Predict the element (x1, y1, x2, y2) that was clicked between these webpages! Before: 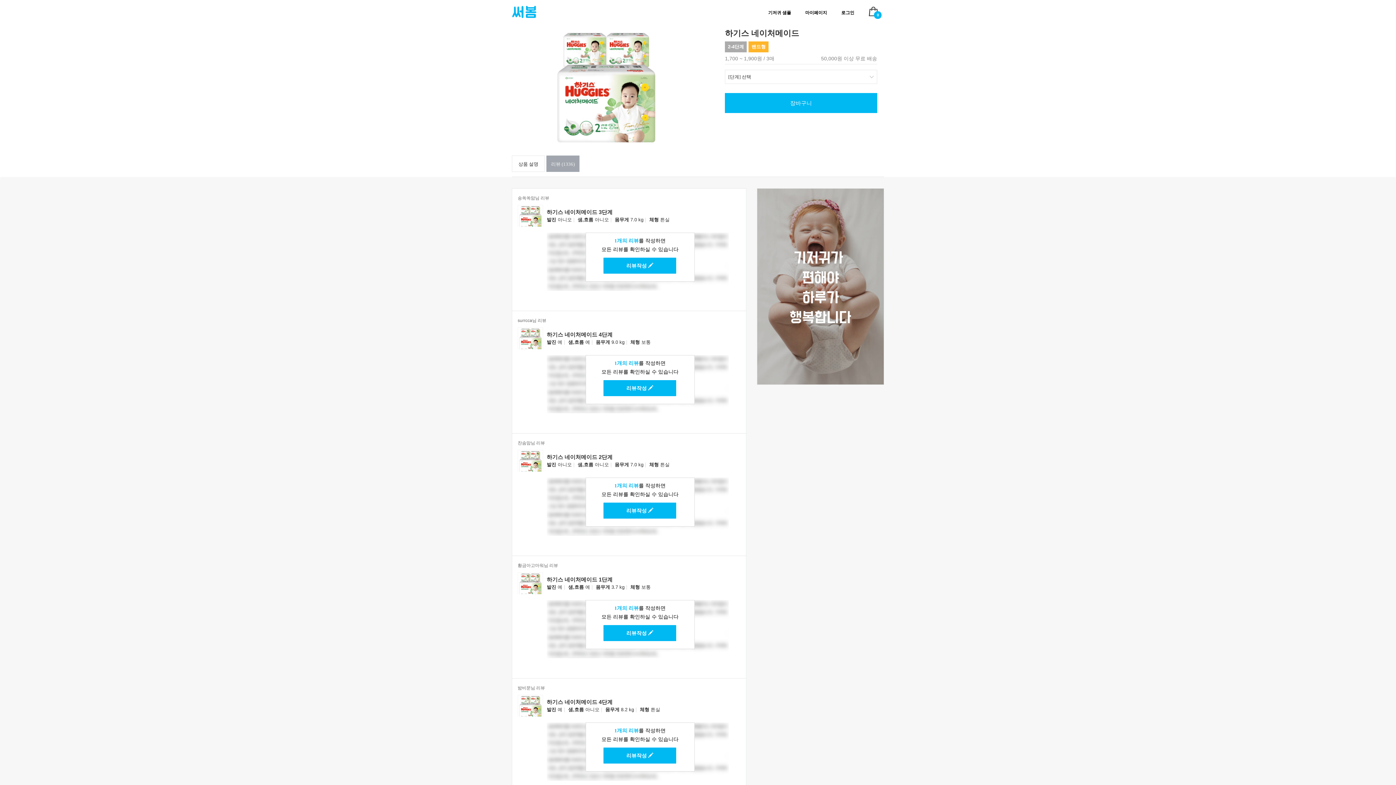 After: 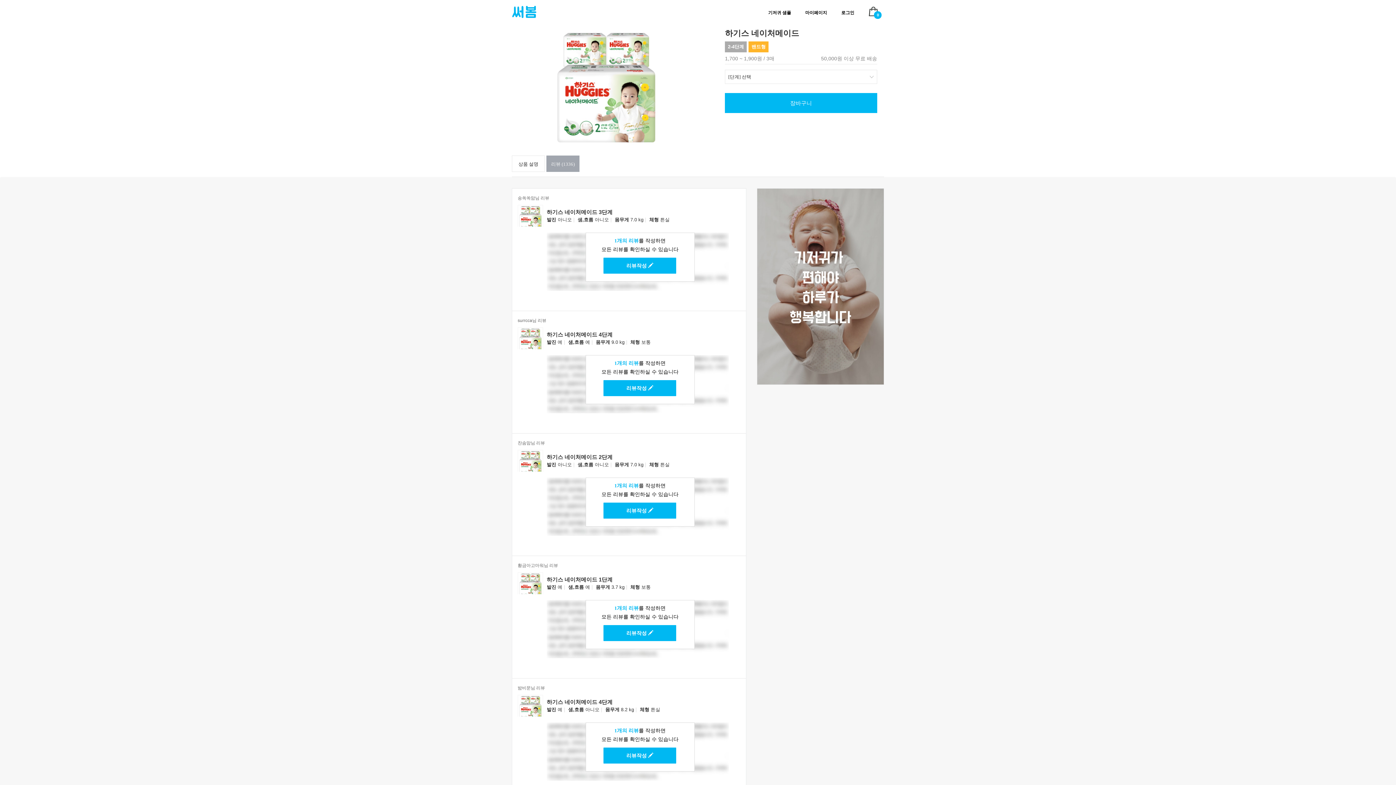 Action: label: 리뷰 (1336) bbox: (546, 155, 579, 171)